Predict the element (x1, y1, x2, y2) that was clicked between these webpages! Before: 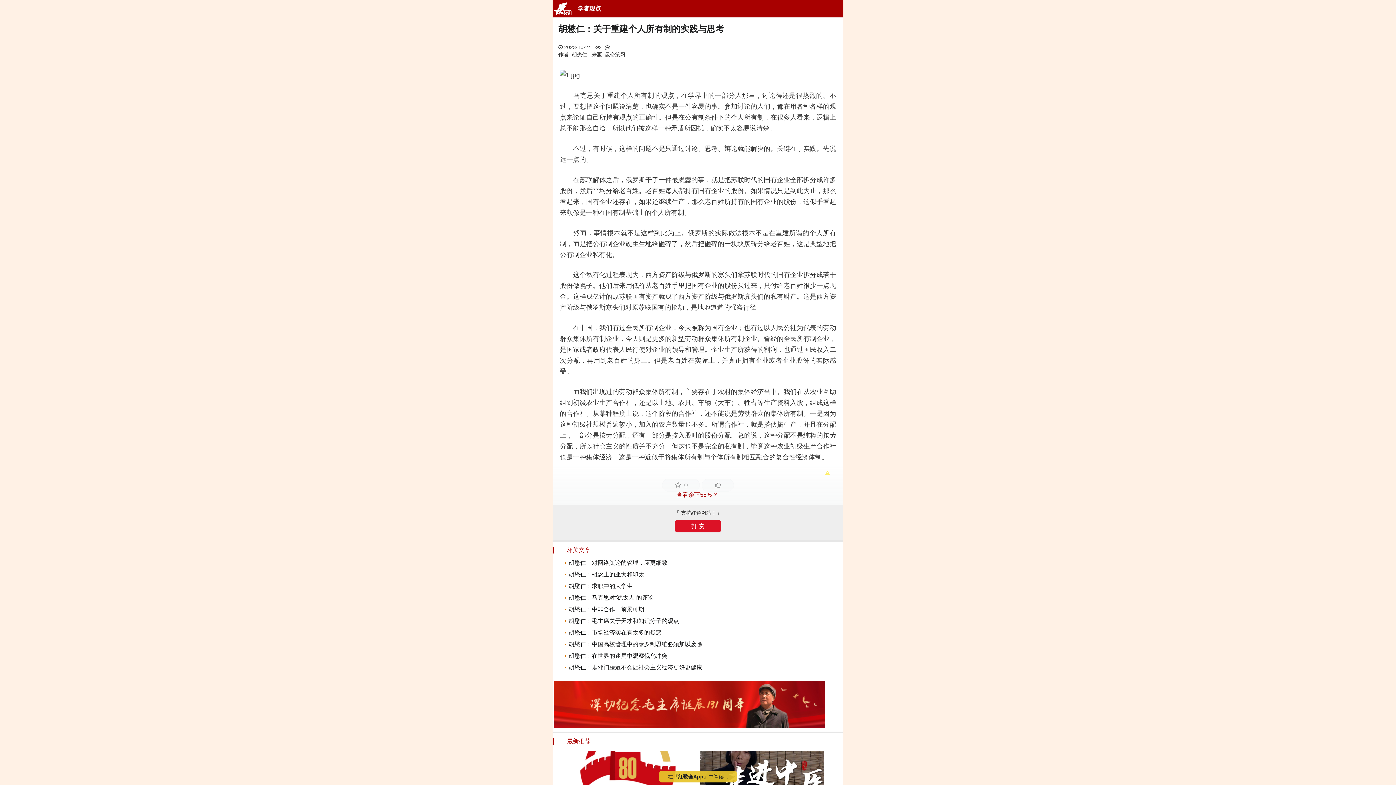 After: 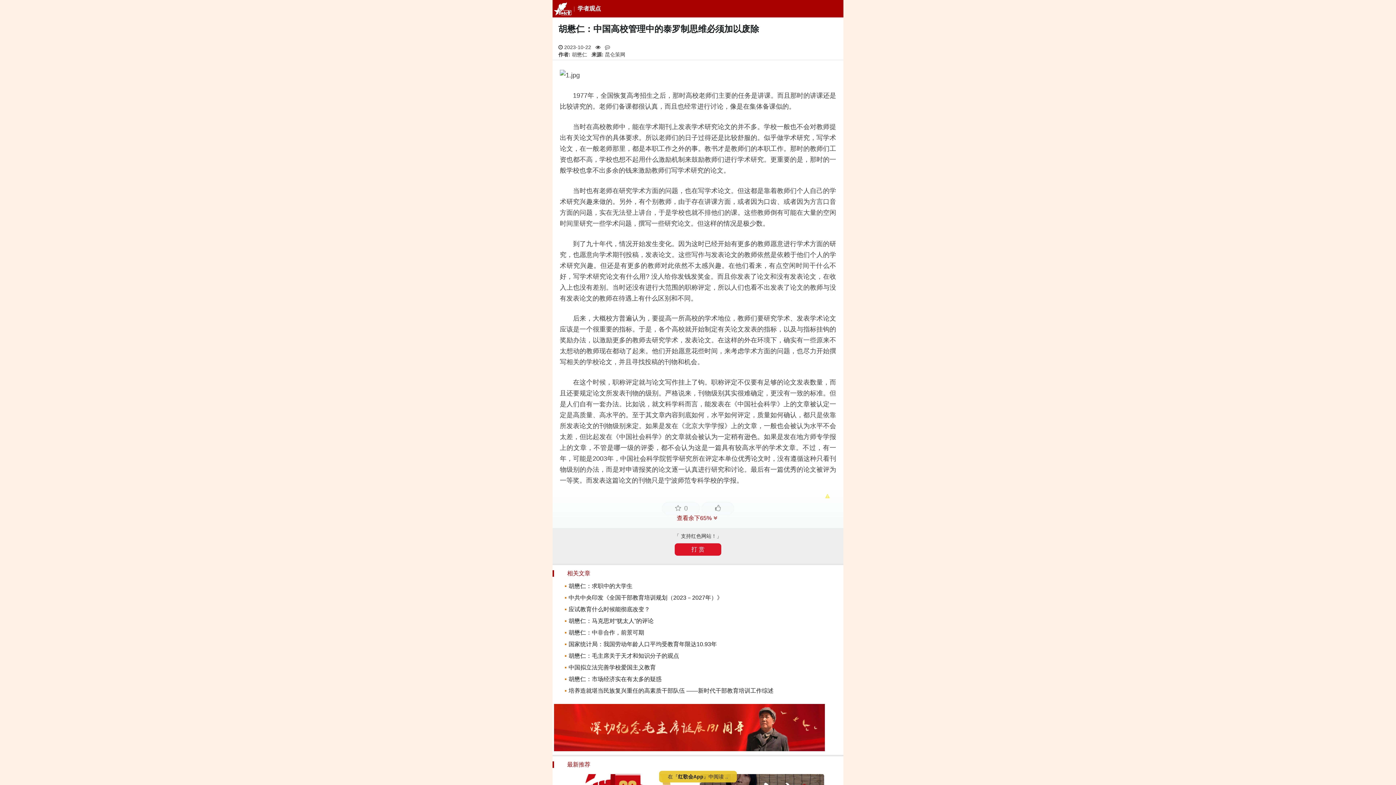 Action: bbox: (568, 641, 702, 647) label: 胡懋仁：中国高校管理中的泰罗制思维必须加以废除